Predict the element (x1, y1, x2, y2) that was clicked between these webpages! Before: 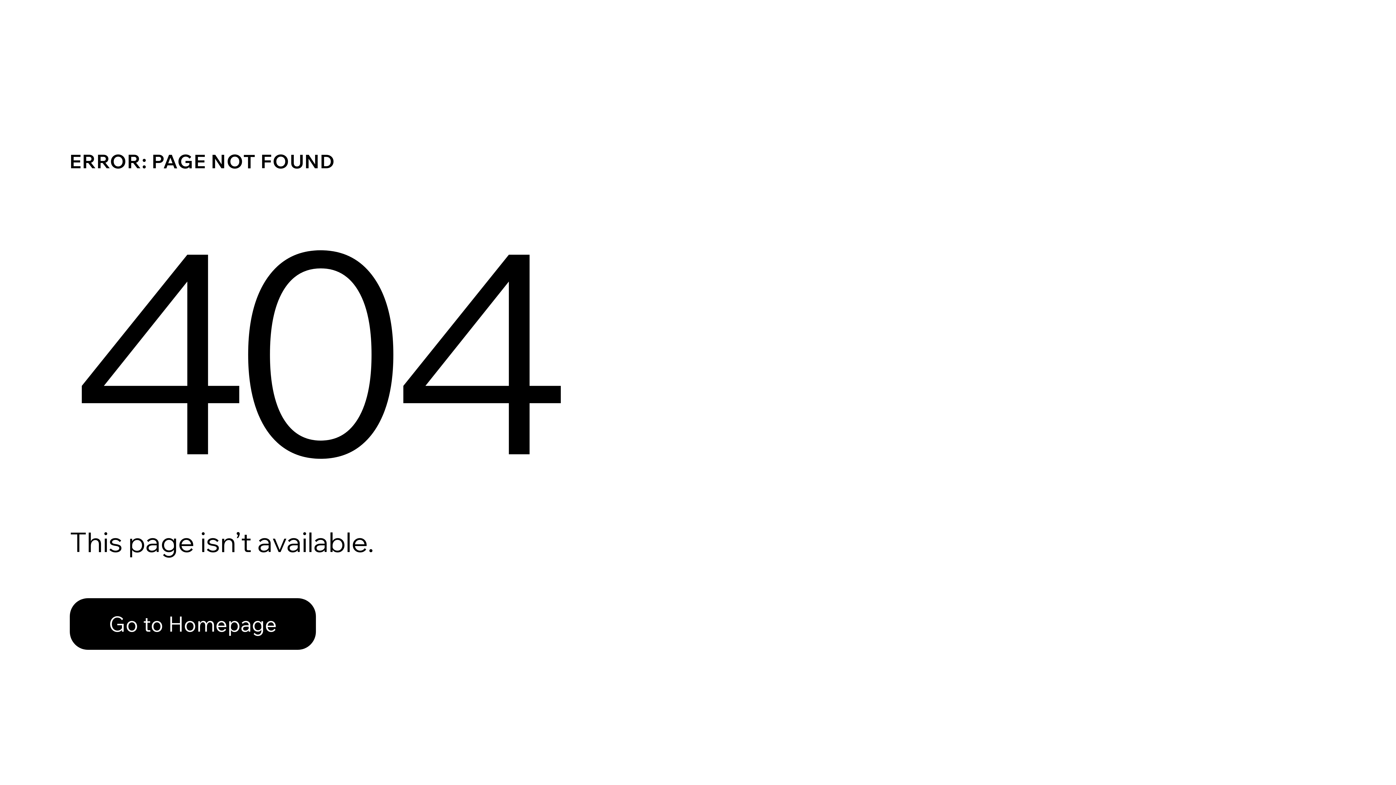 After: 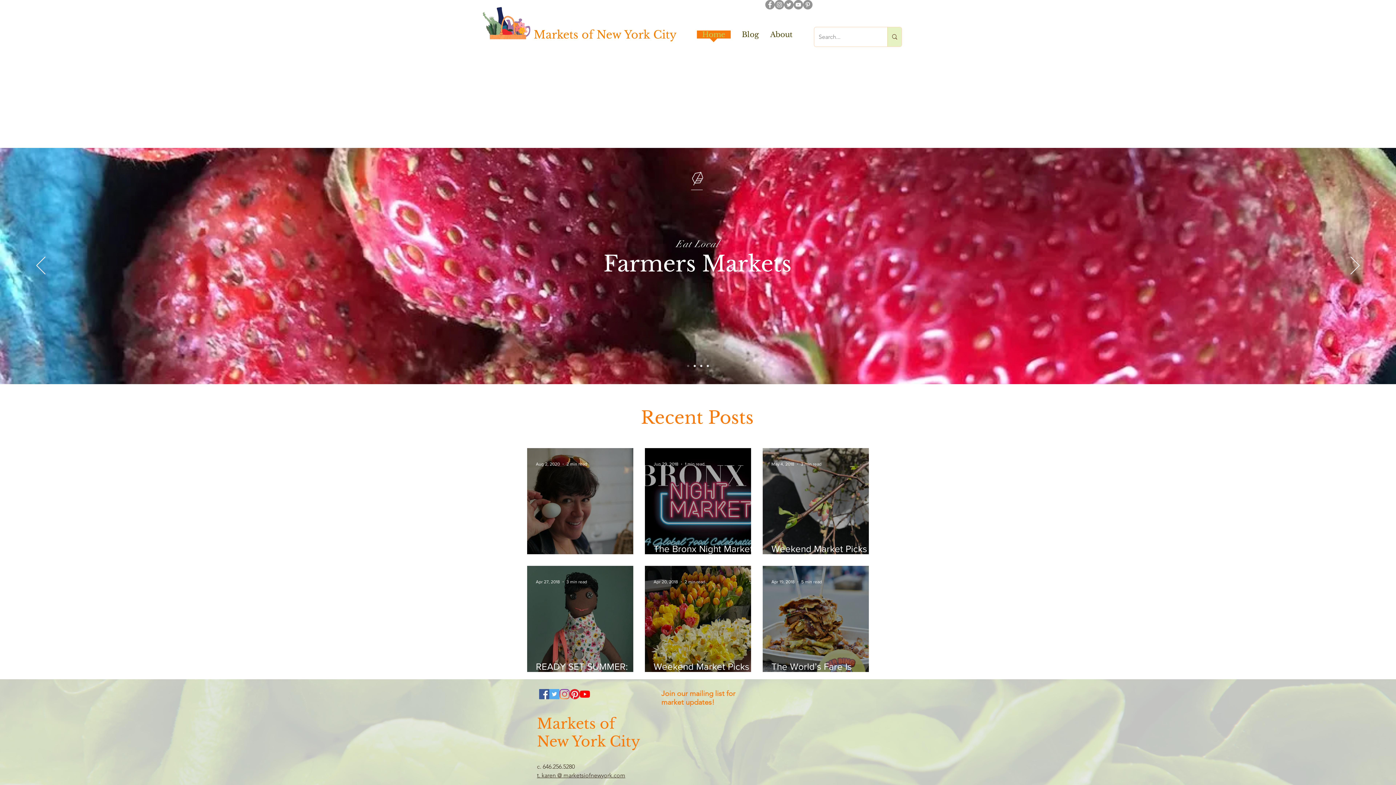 Action: label: Go to Homepage bbox: (69, 598, 316, 650)